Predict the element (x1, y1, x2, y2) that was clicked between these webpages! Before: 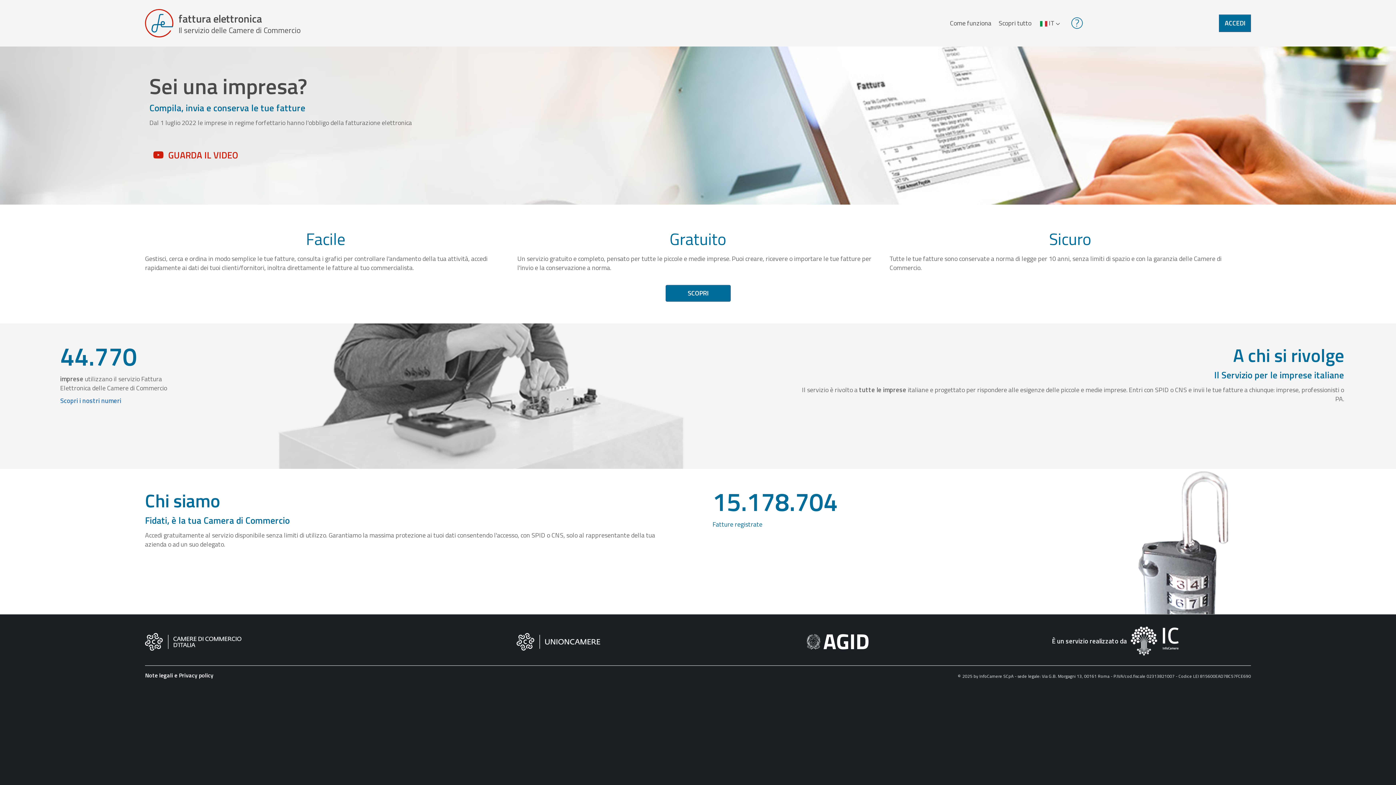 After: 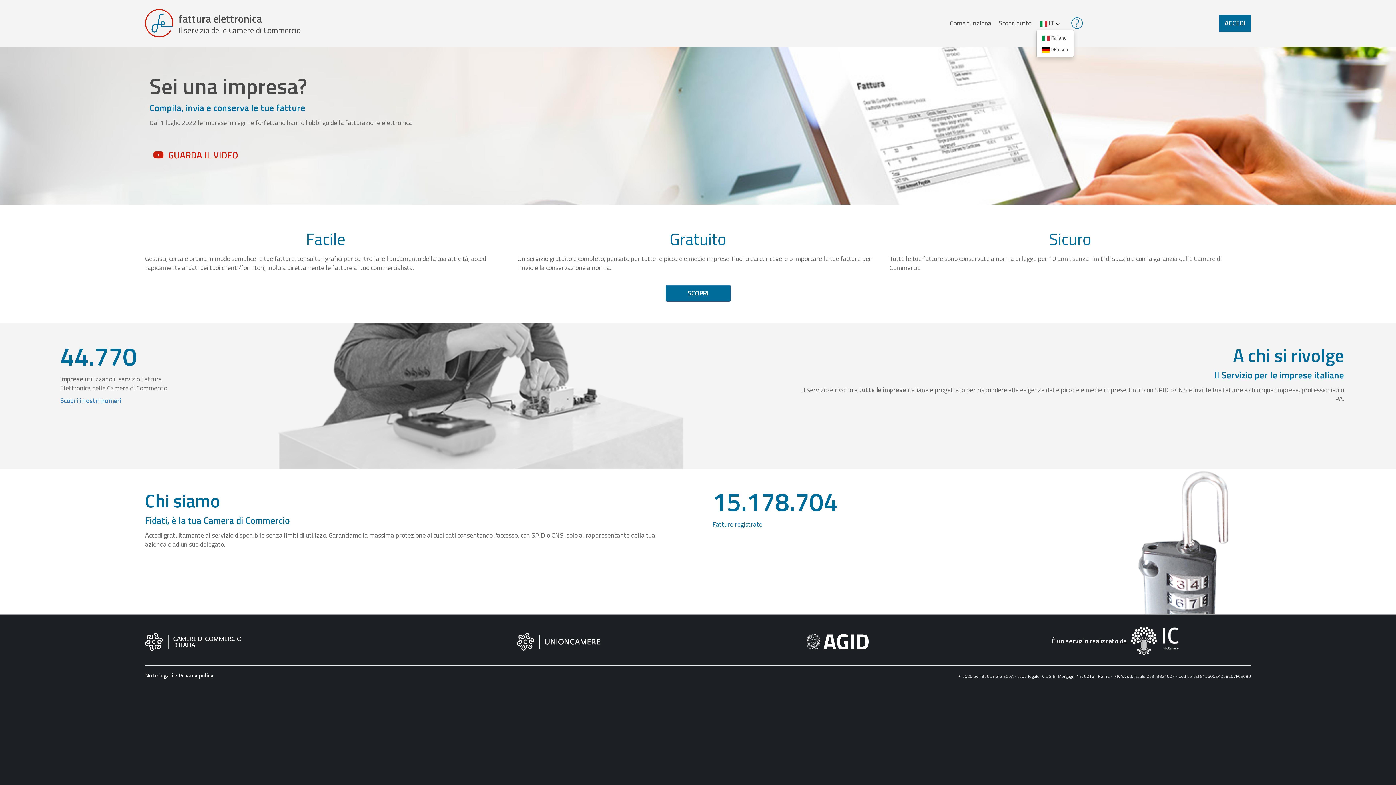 Action: label:  IT  bbox: (1040, 16, 1060, 29)